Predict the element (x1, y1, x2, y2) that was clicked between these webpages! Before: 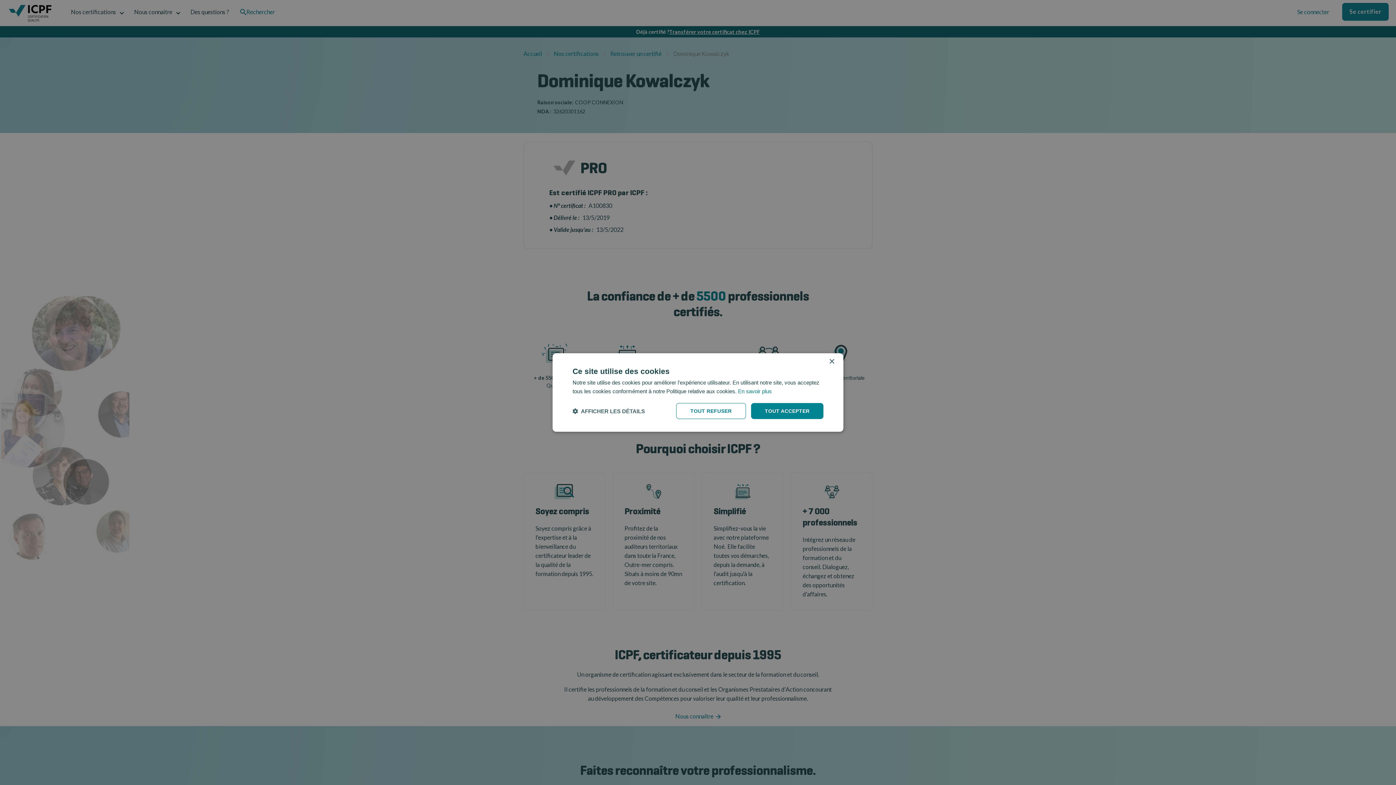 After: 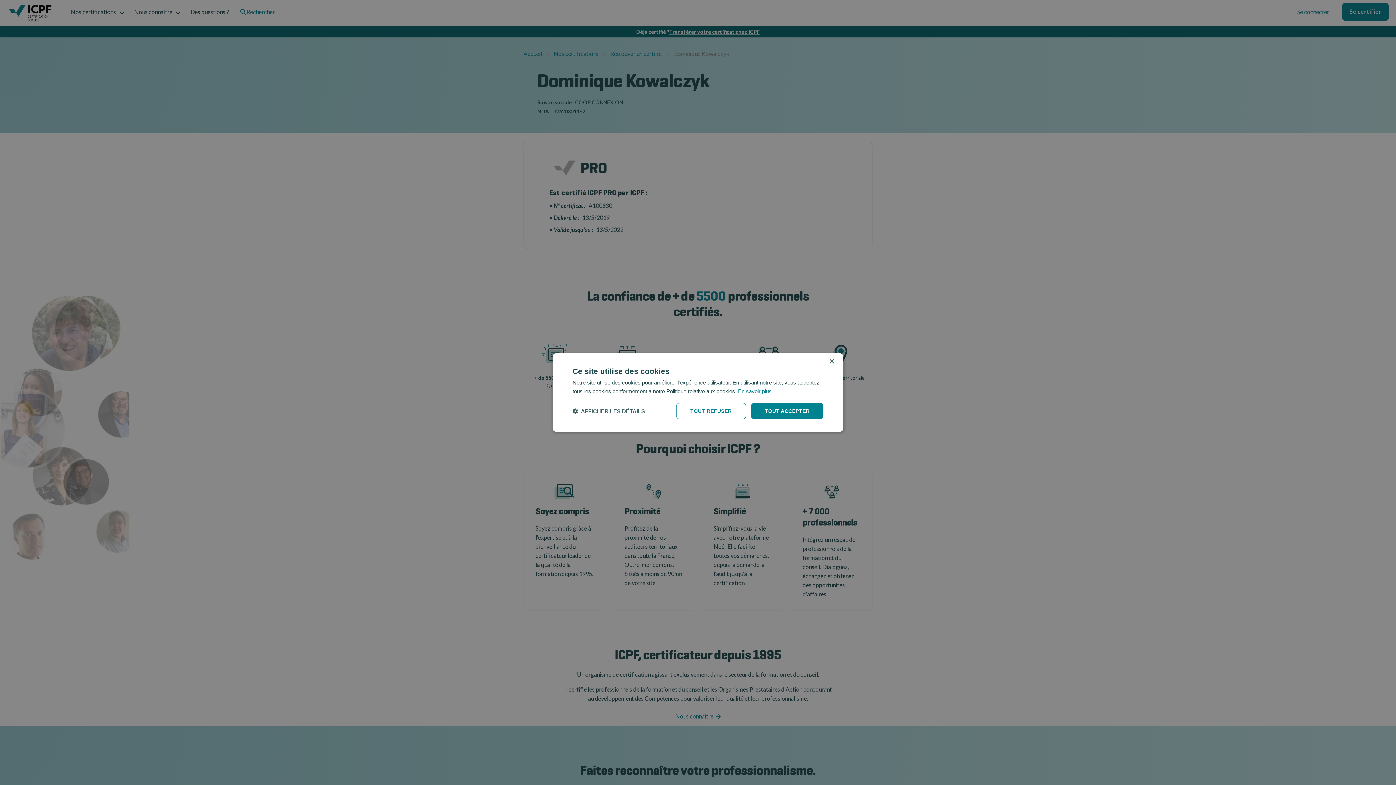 Action: bbox: (738, 388, 772, 394) label: En savoir plus, opens a new window